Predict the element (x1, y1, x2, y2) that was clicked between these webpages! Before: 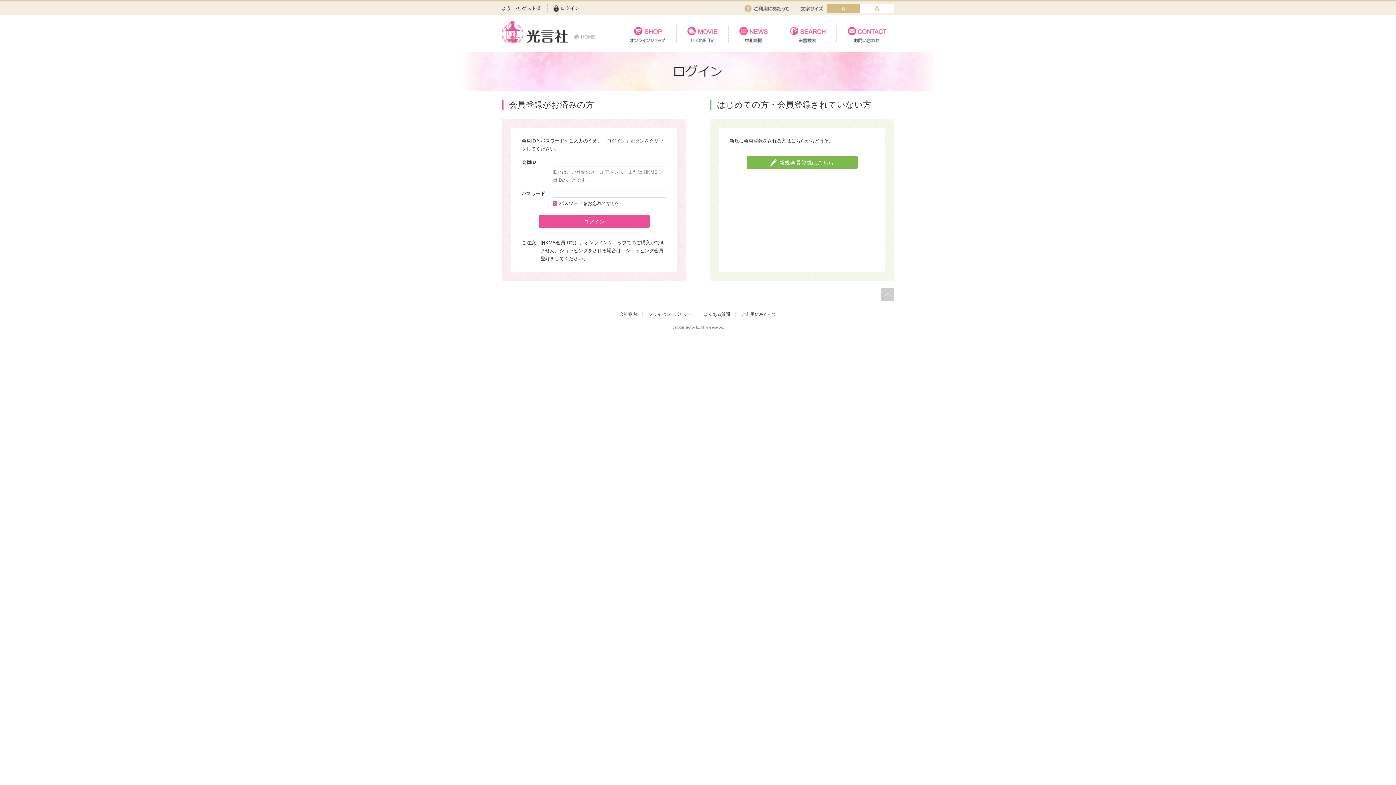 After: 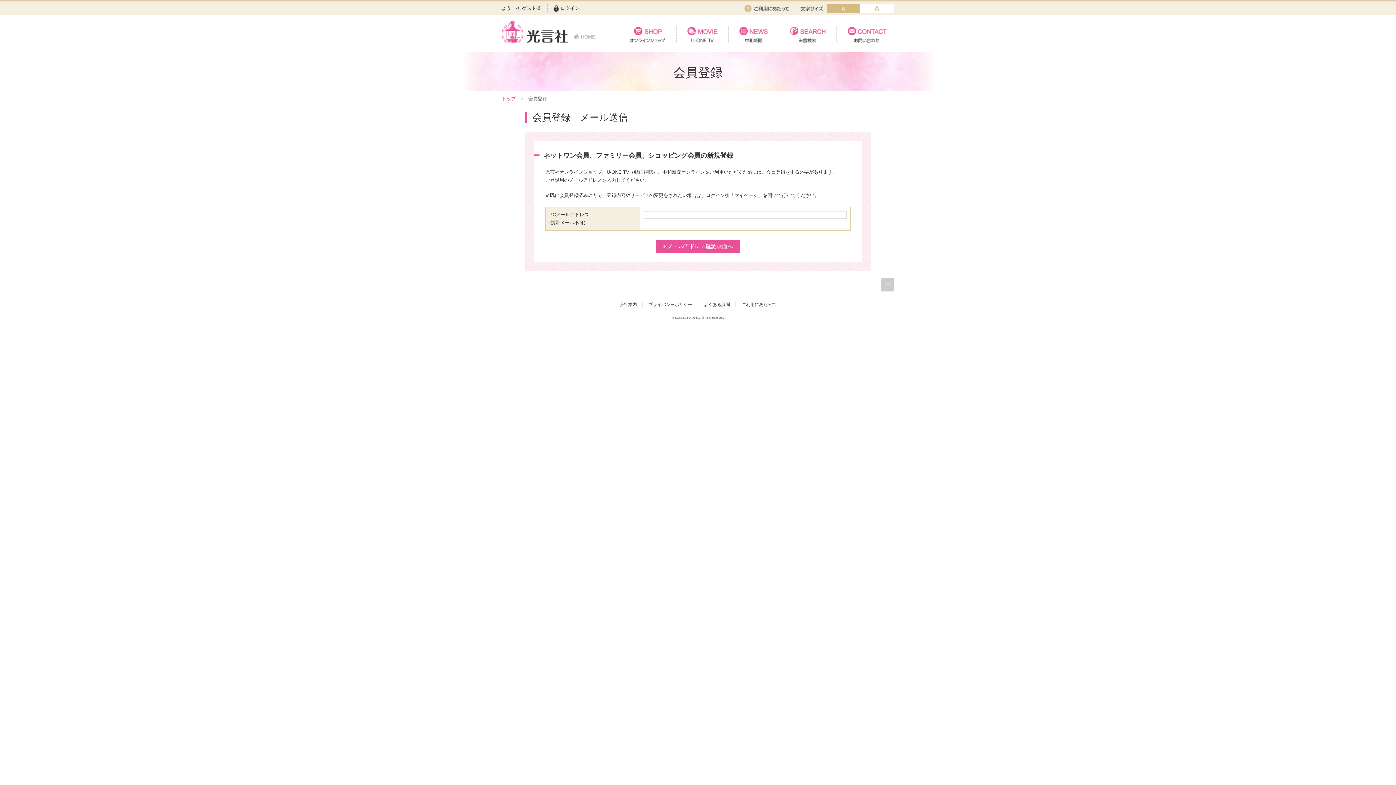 Action: label: 新規会員登録はこちら bbox: (746, 156, 857, 169)